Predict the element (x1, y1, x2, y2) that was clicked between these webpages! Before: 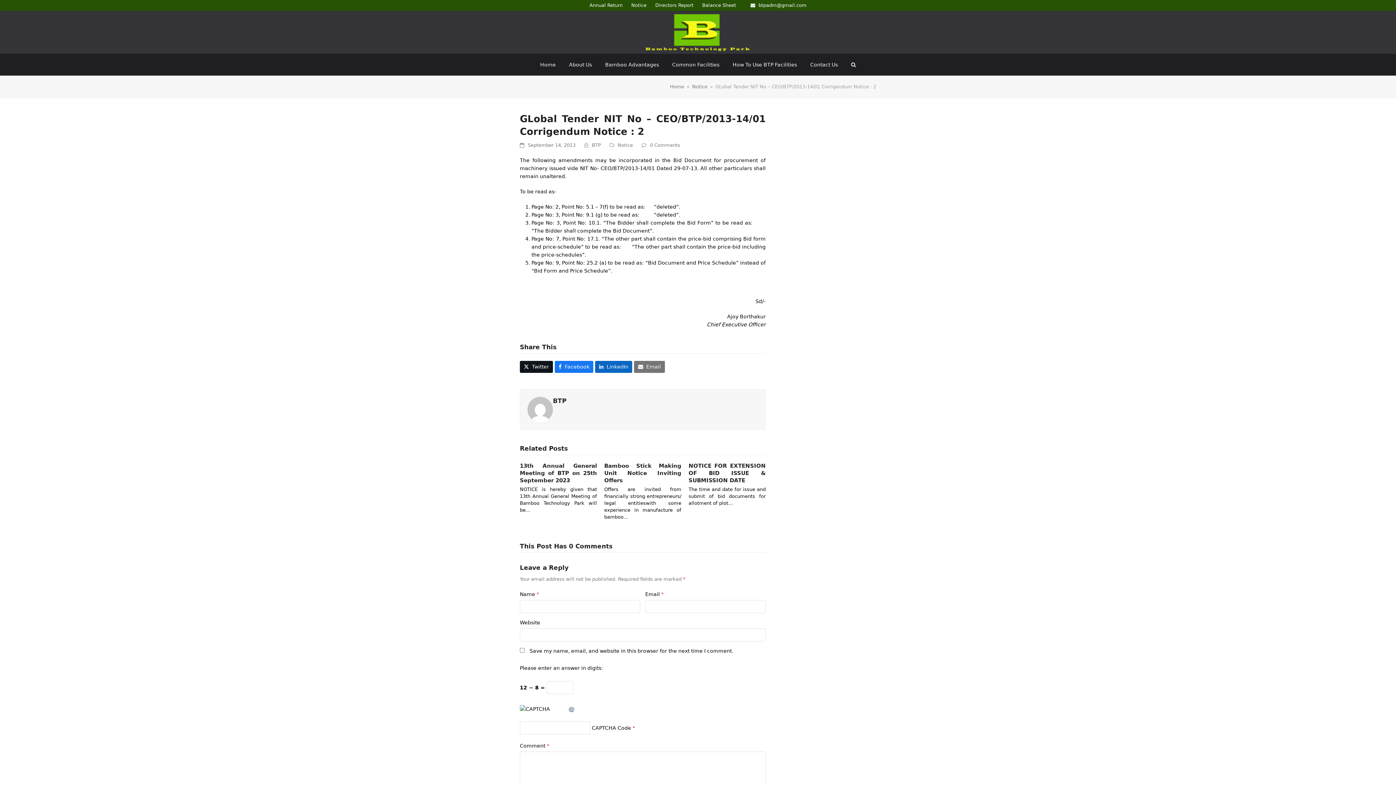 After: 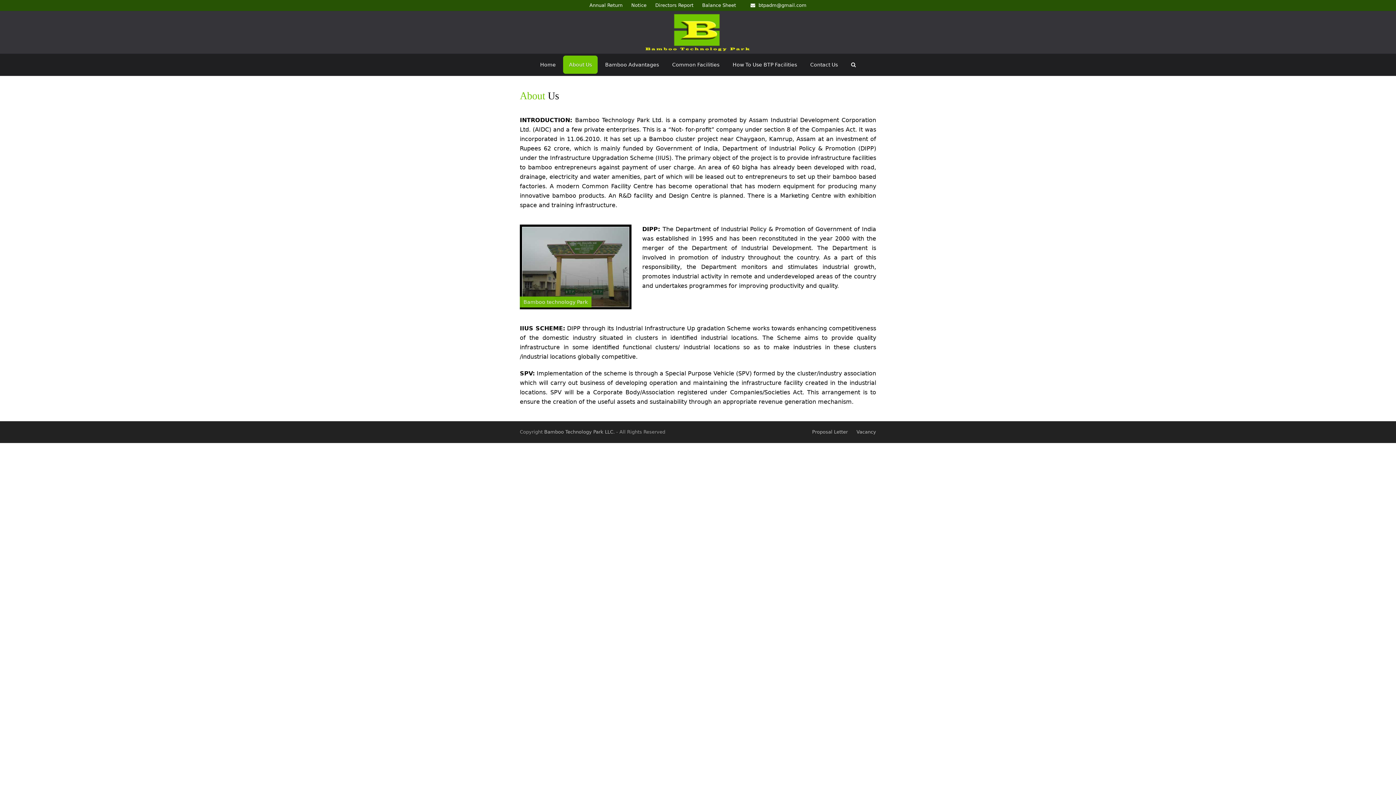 Action: bbox: (563, 55, 597, 73) label: About Us